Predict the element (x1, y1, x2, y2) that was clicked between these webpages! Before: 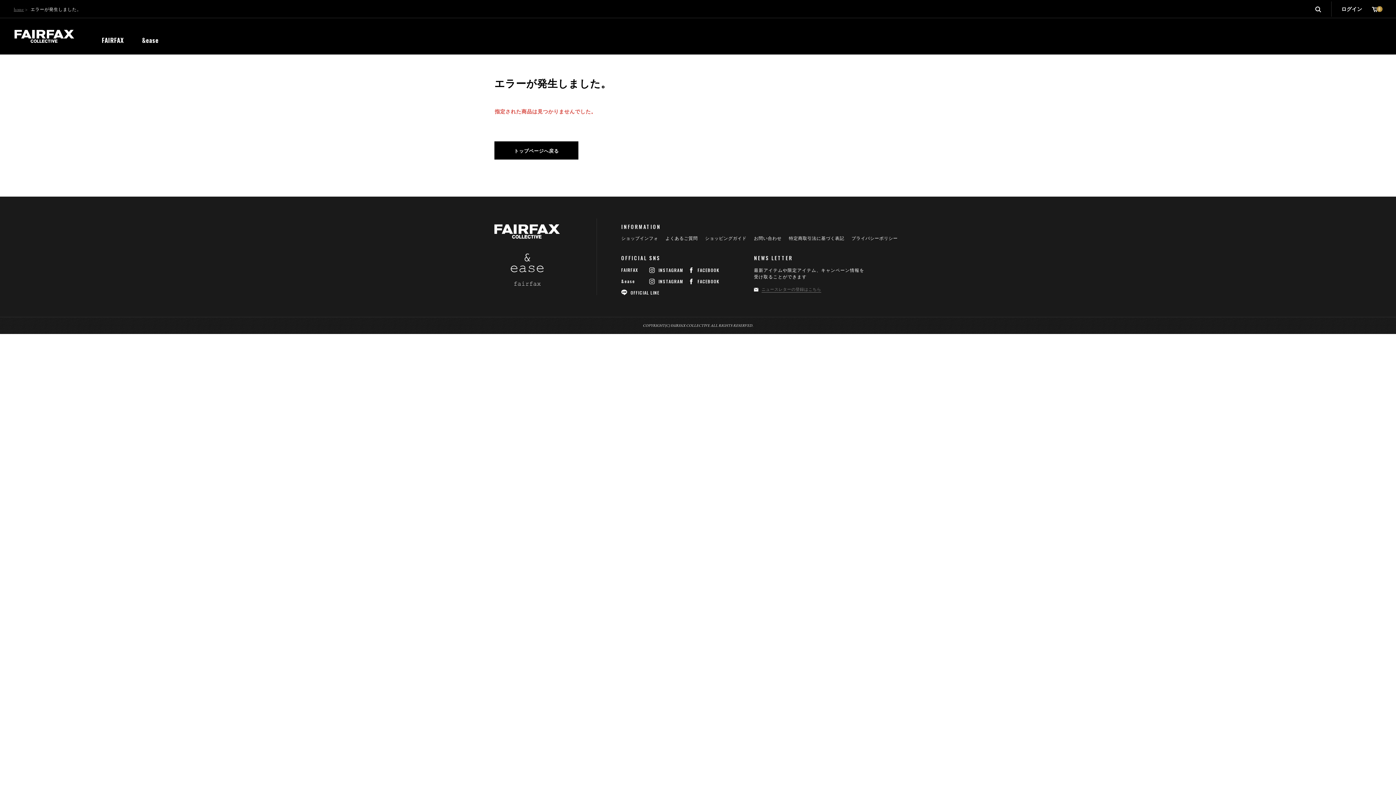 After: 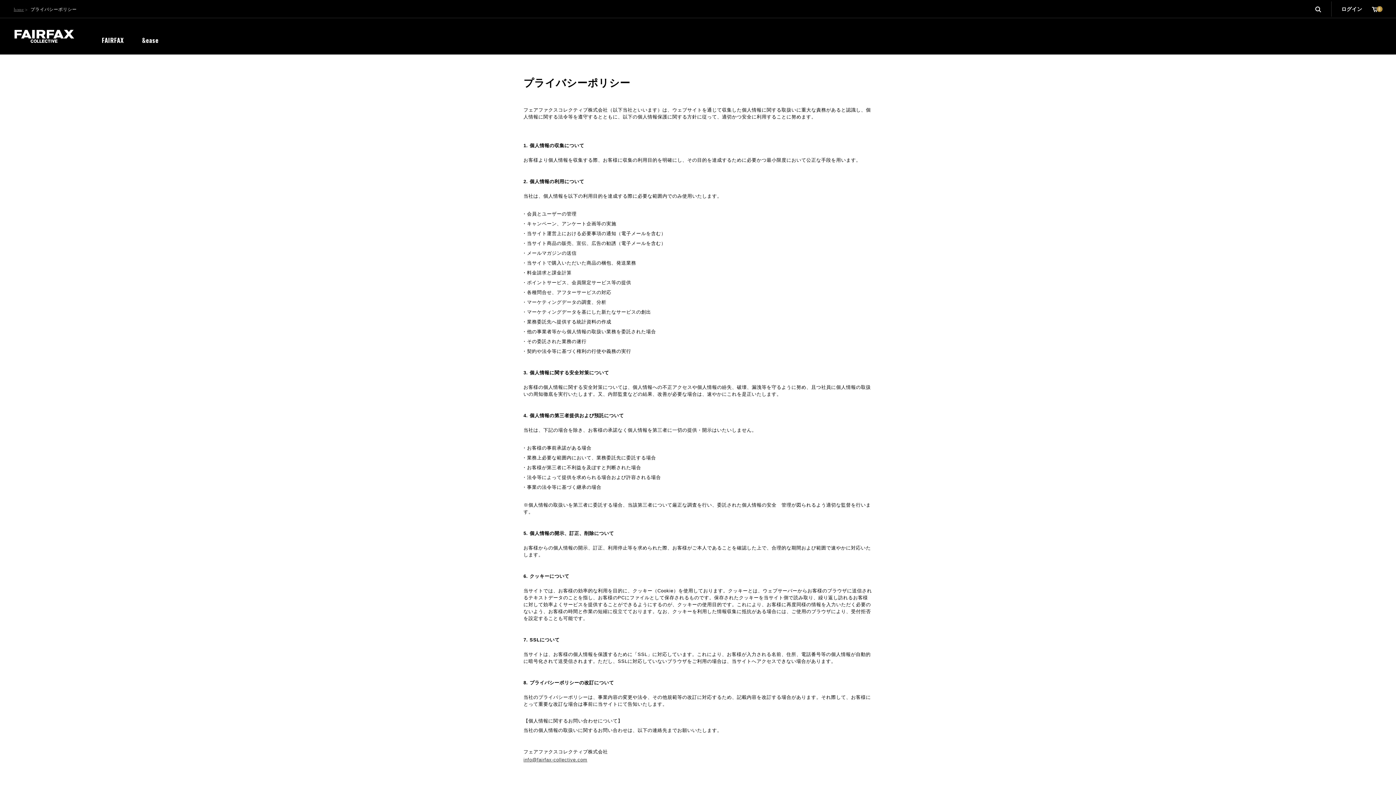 Action: bbox: (851, 236, 897, 241) label: プライバシーポリシー